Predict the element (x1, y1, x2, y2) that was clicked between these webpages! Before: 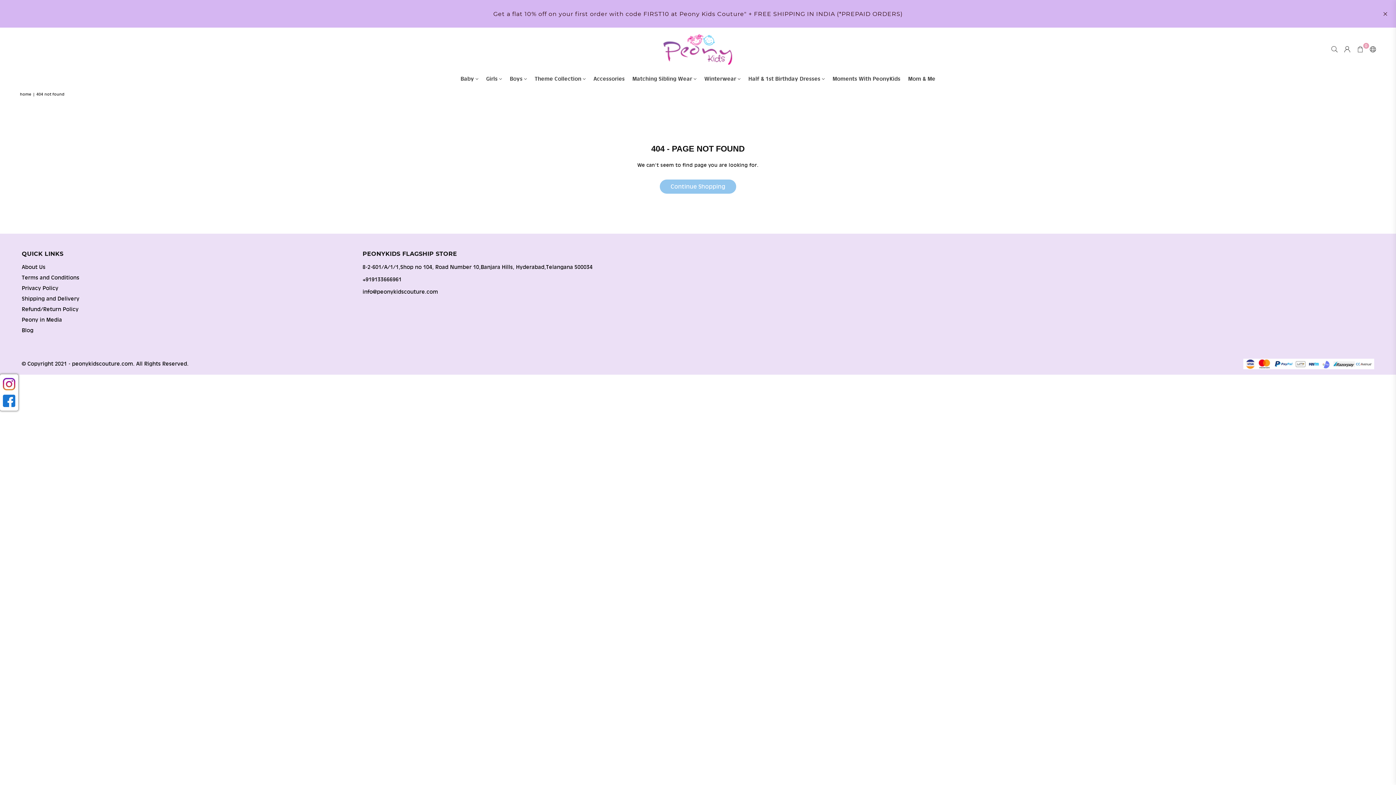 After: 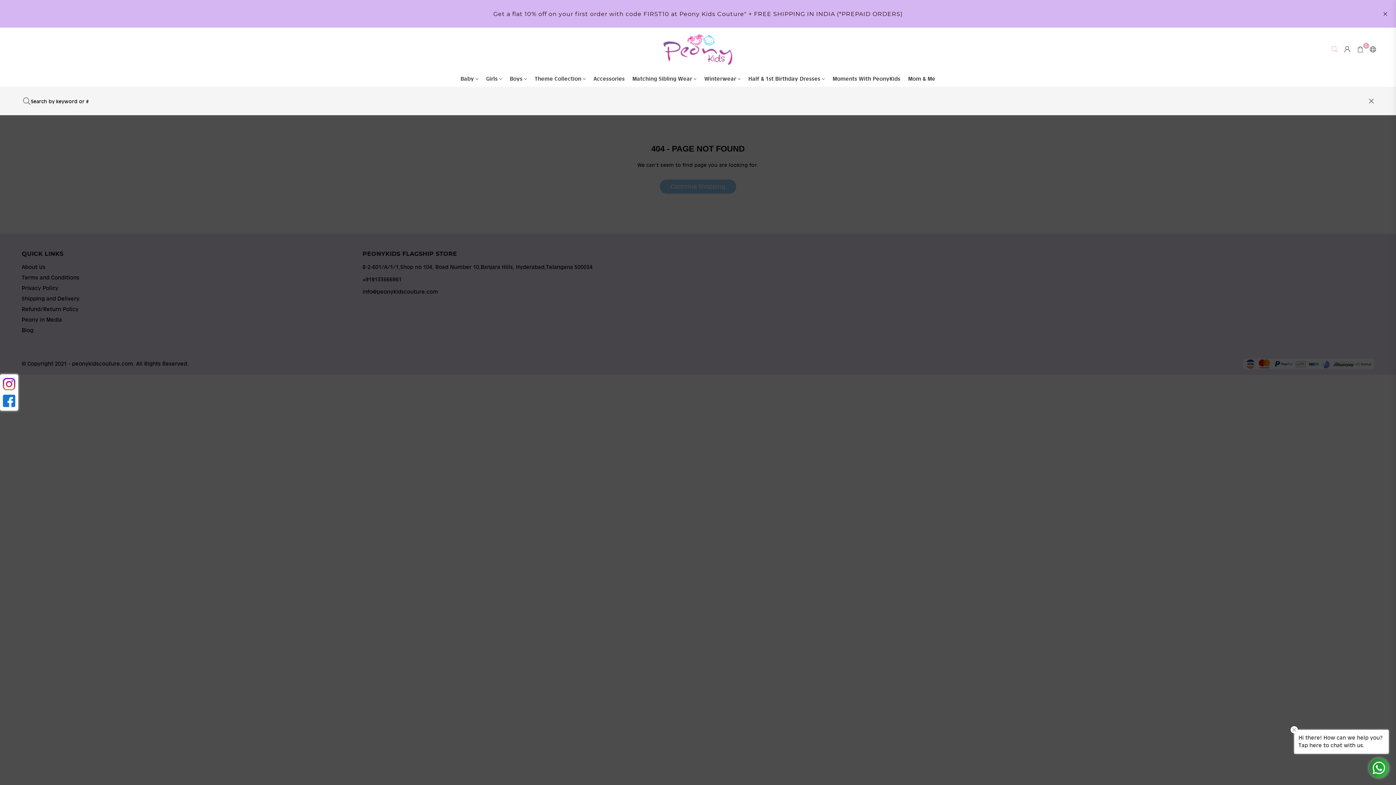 Action: bbox: (1328, 44, 1341, 54)